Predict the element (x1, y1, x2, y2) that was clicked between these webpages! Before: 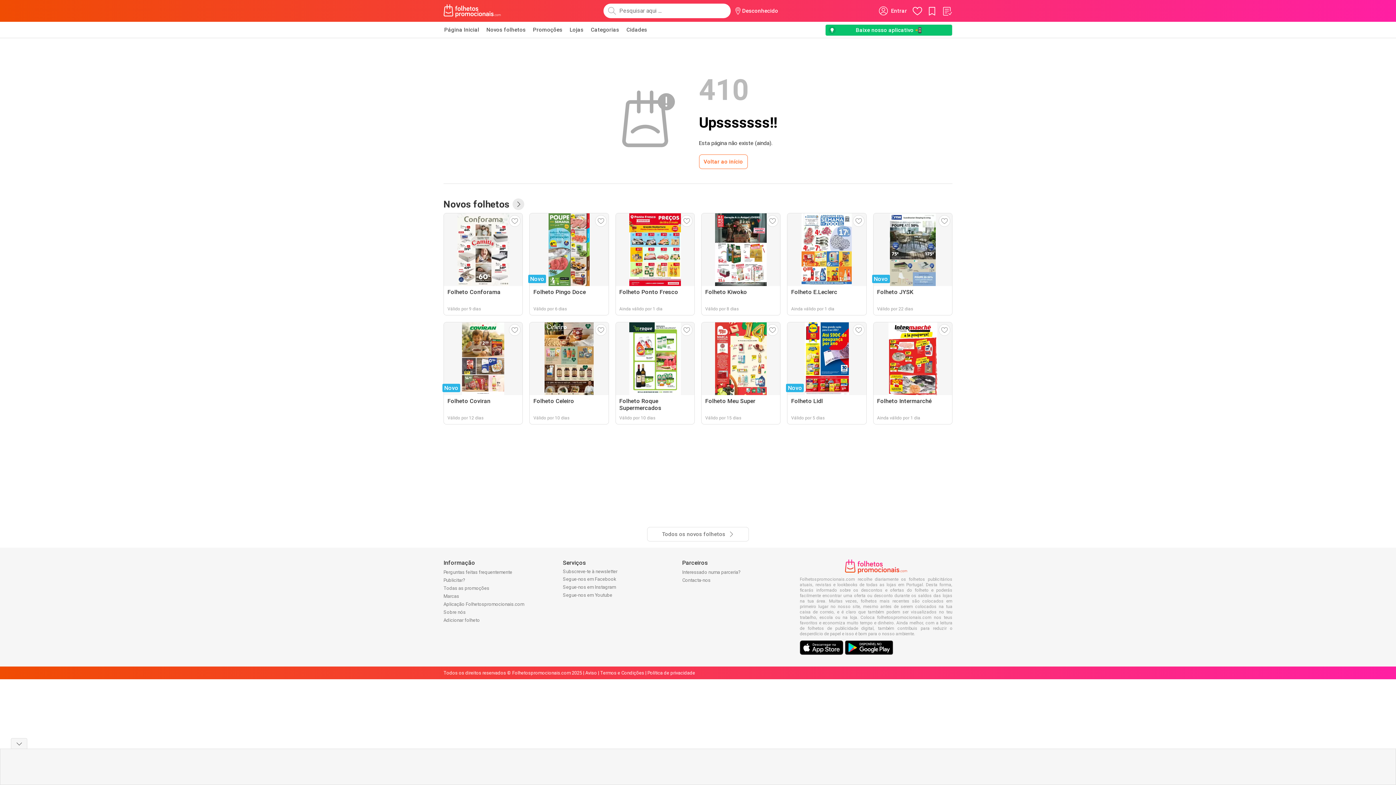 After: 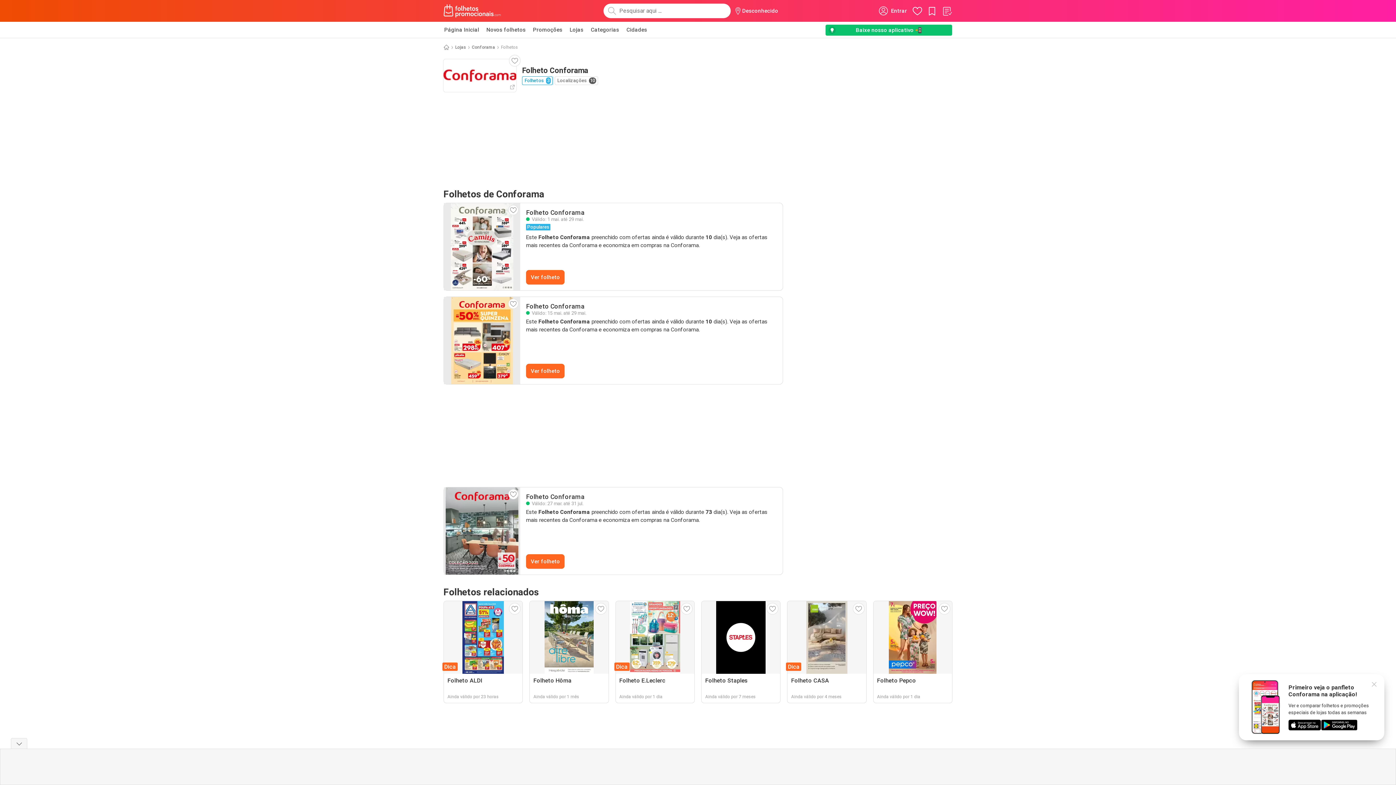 Action: label: Folheto Conforama
Válido por 9 dias bbox: (443, 213, 523, 315)